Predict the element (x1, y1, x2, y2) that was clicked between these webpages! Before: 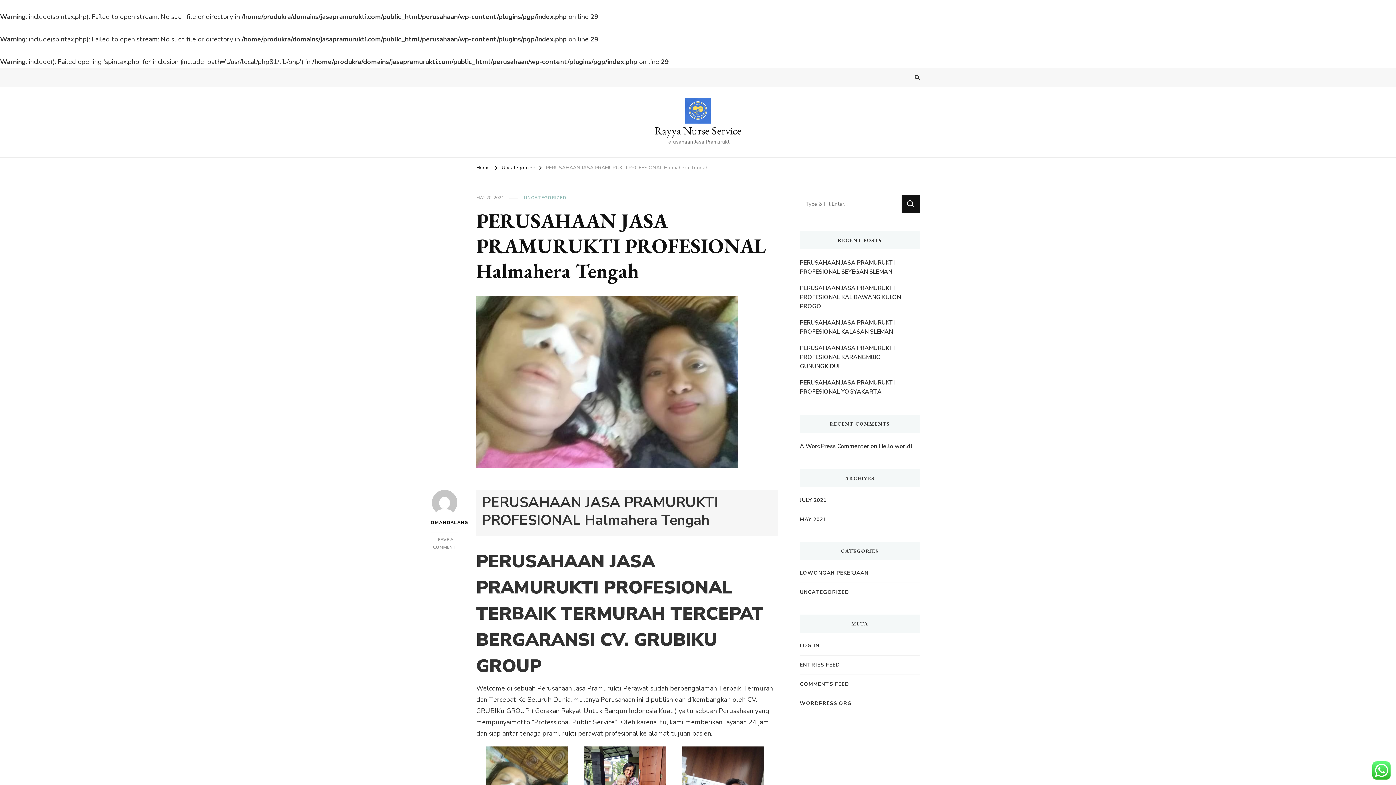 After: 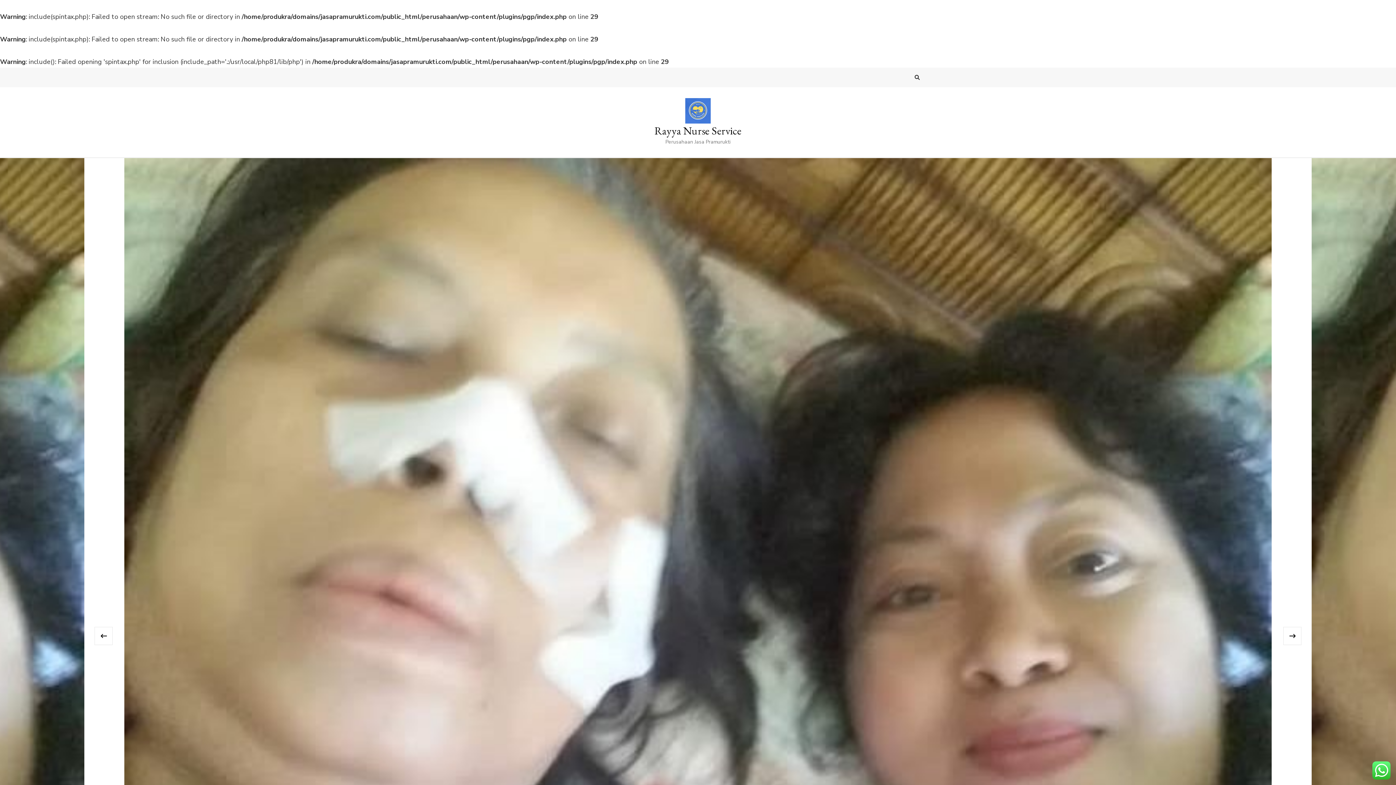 Action: label: Home bbox: (476, 164, 489, 171)